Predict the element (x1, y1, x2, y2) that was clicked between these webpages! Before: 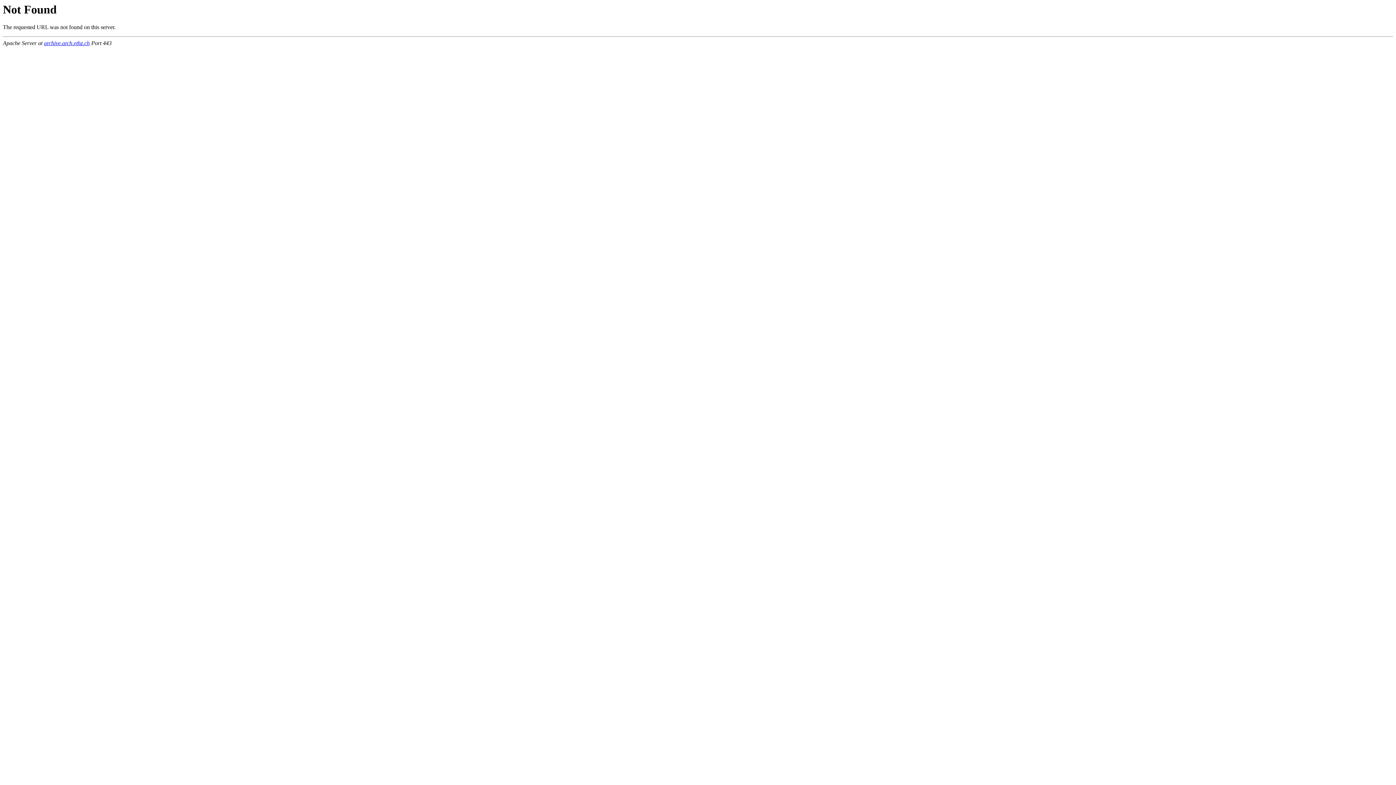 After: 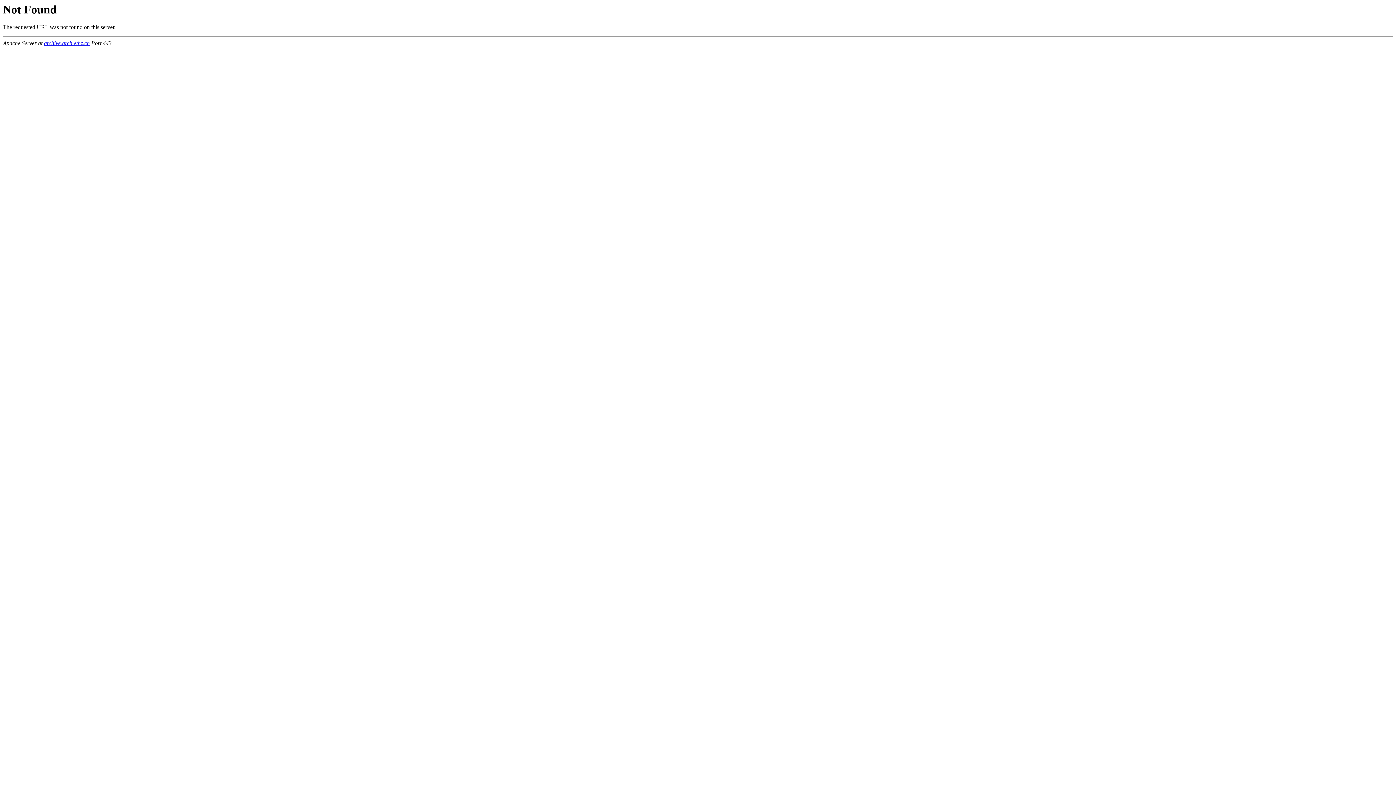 Action: label: archive.arch.ethz.ch bbox: (44, 40, 89, 46)